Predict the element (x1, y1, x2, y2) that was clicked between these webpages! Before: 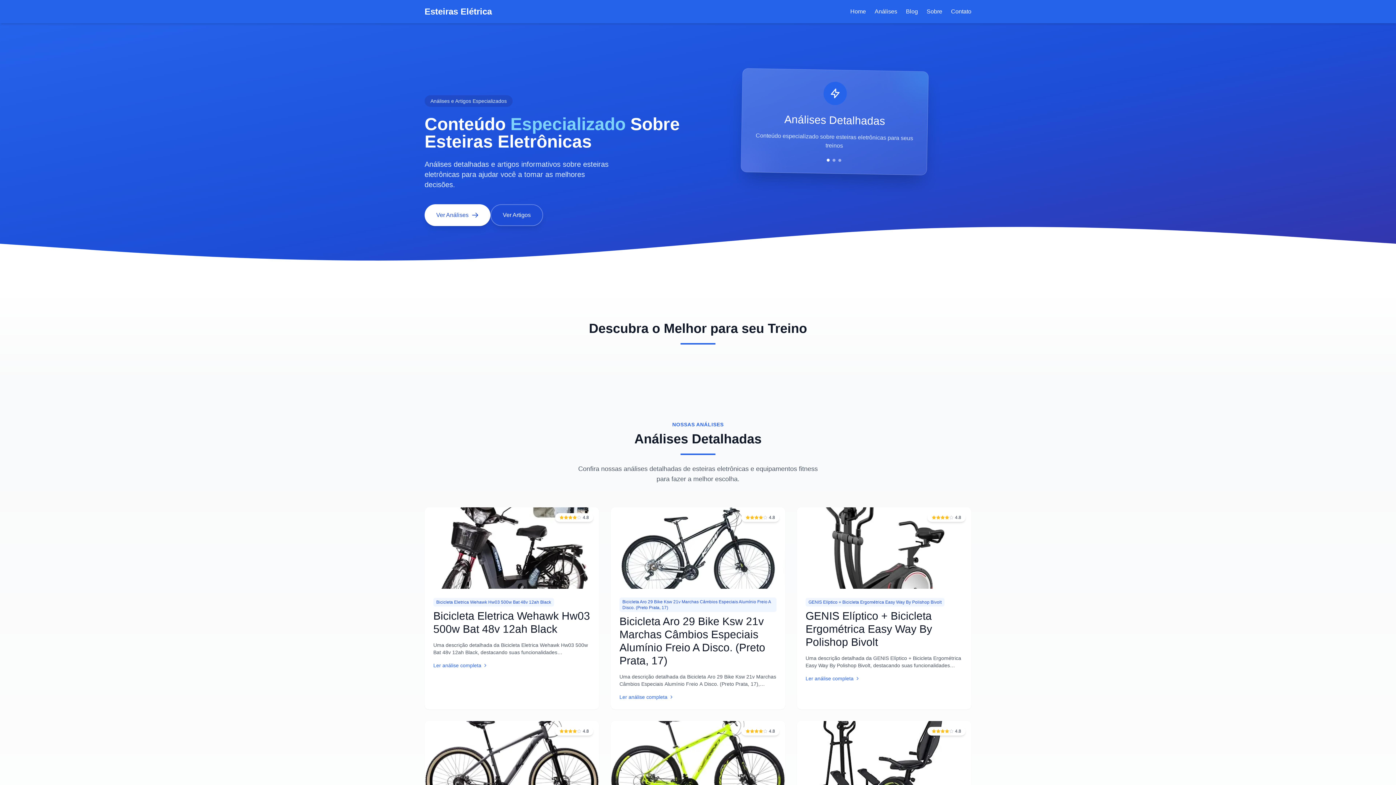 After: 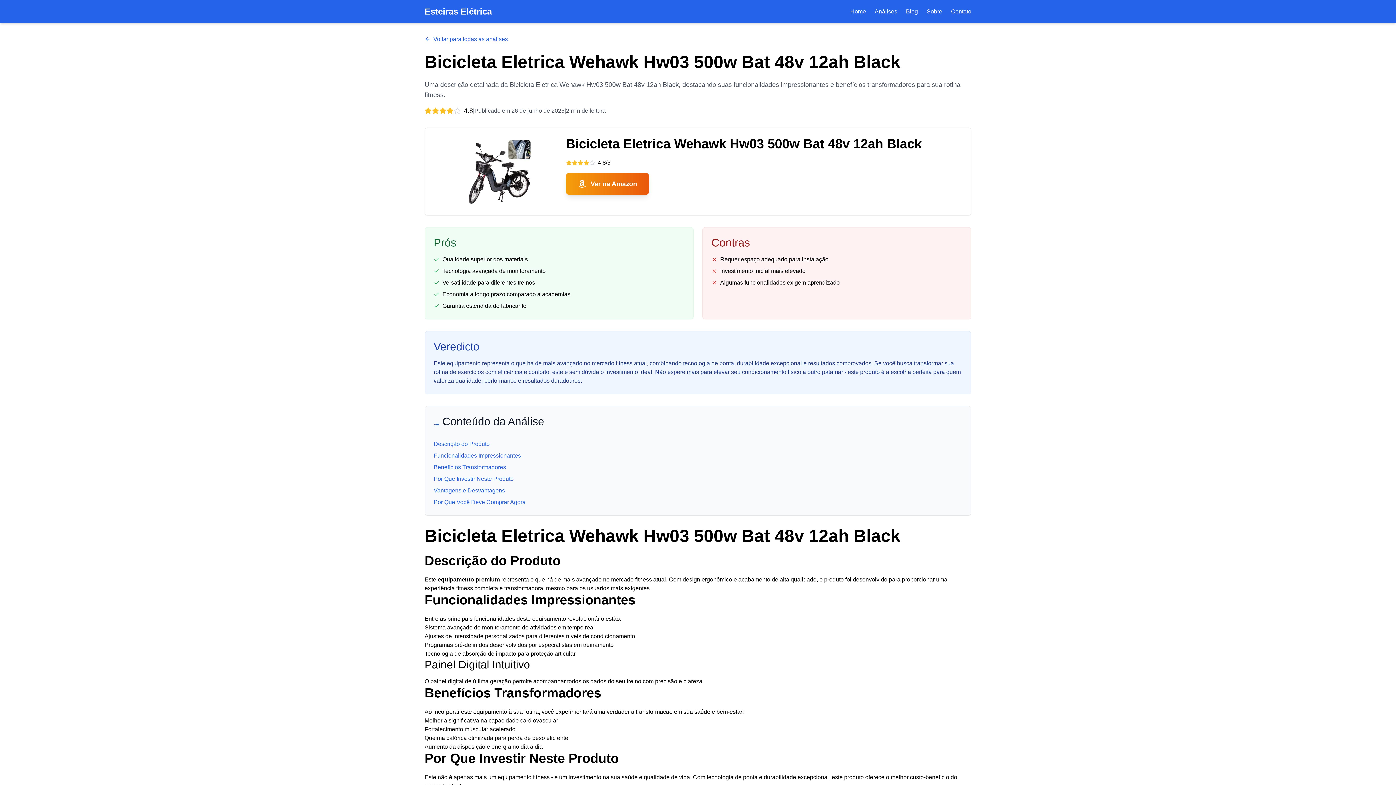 Action: bbox: (424, 507, 599, 709) label: 4.8
Bicicleta Eletrica Wehawk Hw03 500w Bat 48v 12ah Black
Bicicleta Eletrica Wehawk Hw03 500w Bat 48v 12ah Black

Uma descrição detalhada da Bicicleta Eletrica Wehawk Hw03 500w Bat 48v 12ah Black, destacando suas funcionalidades impressionantes e benefícios transformadores para sua rotina fitness.

Ler análise completa